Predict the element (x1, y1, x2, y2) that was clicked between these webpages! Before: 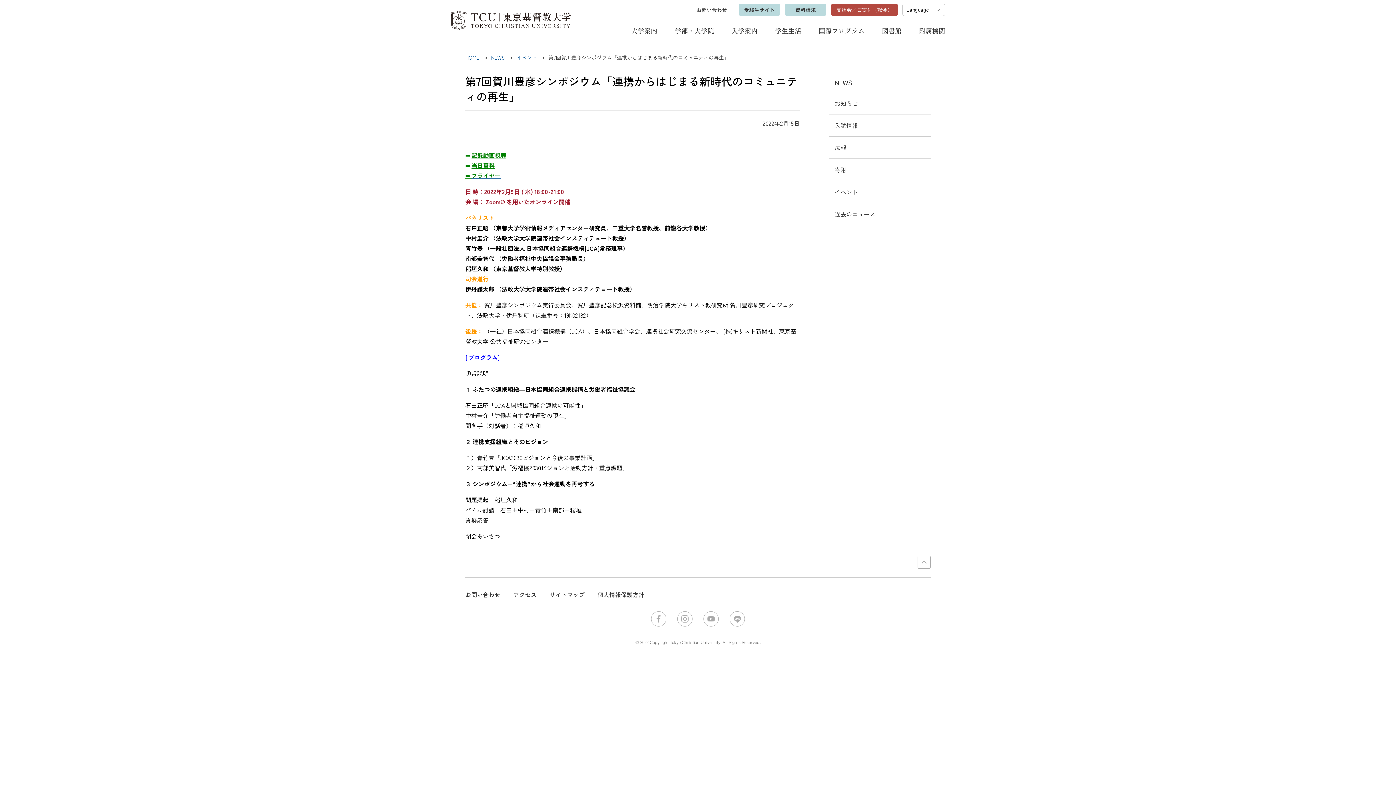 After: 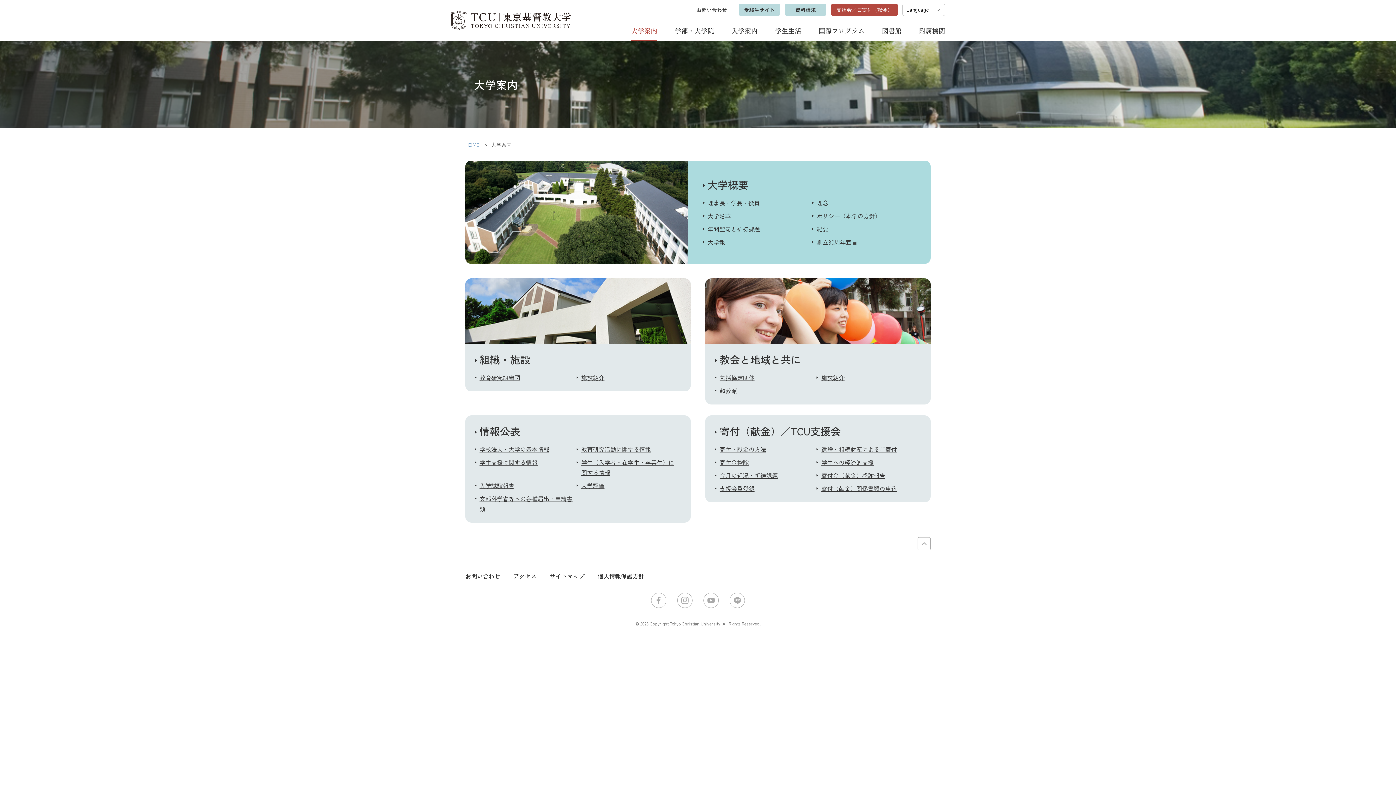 Action: label: 大学案内 bbox: (631, 20, 657, 41)